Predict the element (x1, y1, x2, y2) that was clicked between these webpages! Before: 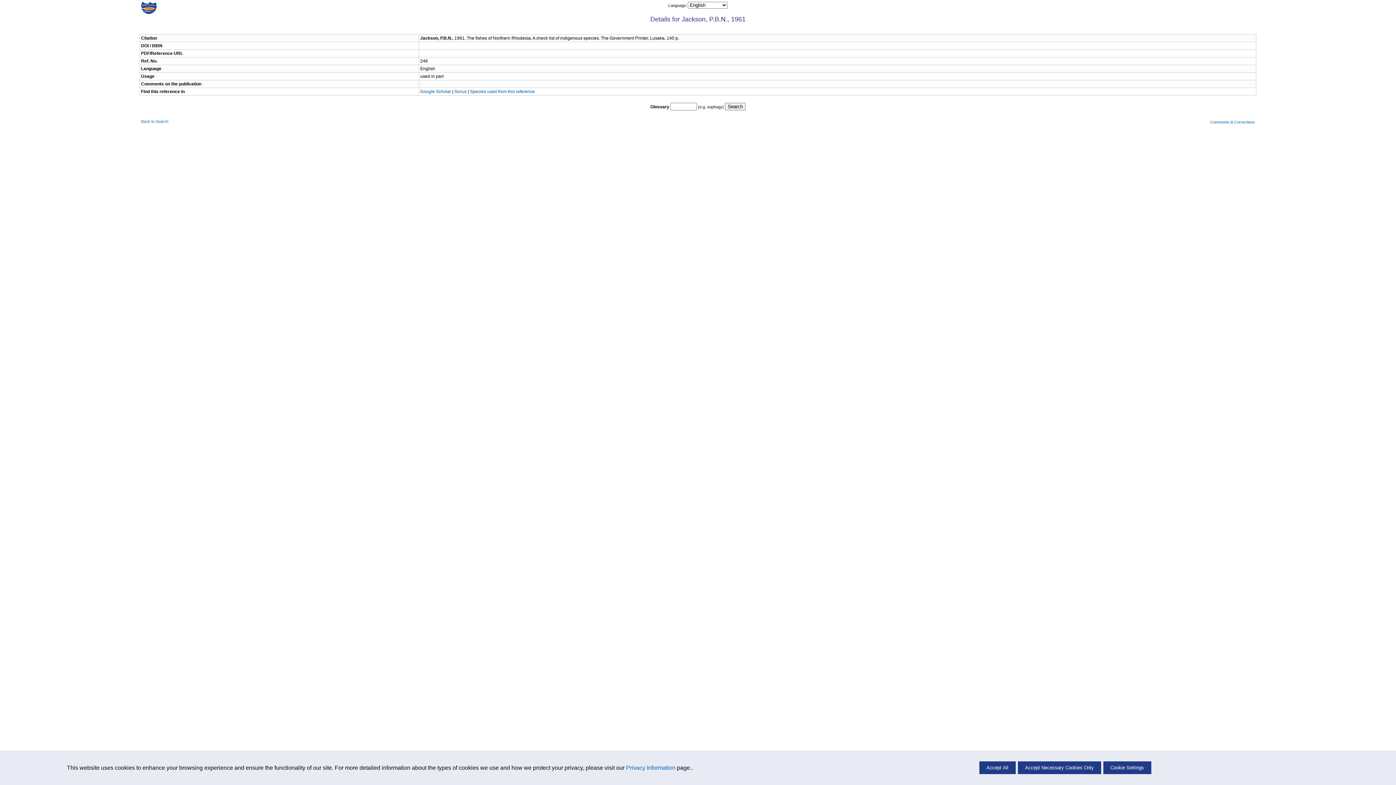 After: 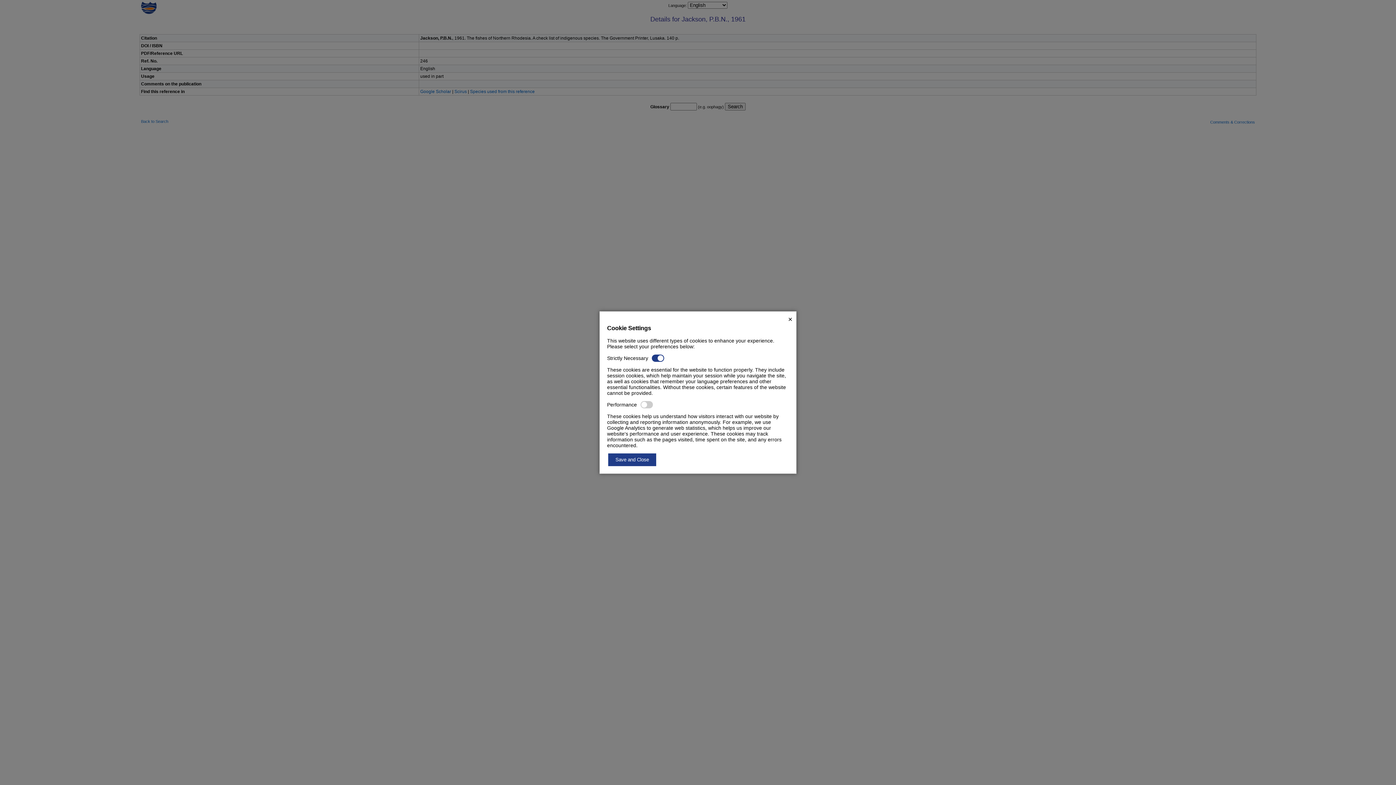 Action: label: Cookie Settings bbox: (1103, 761, 1151, 774)